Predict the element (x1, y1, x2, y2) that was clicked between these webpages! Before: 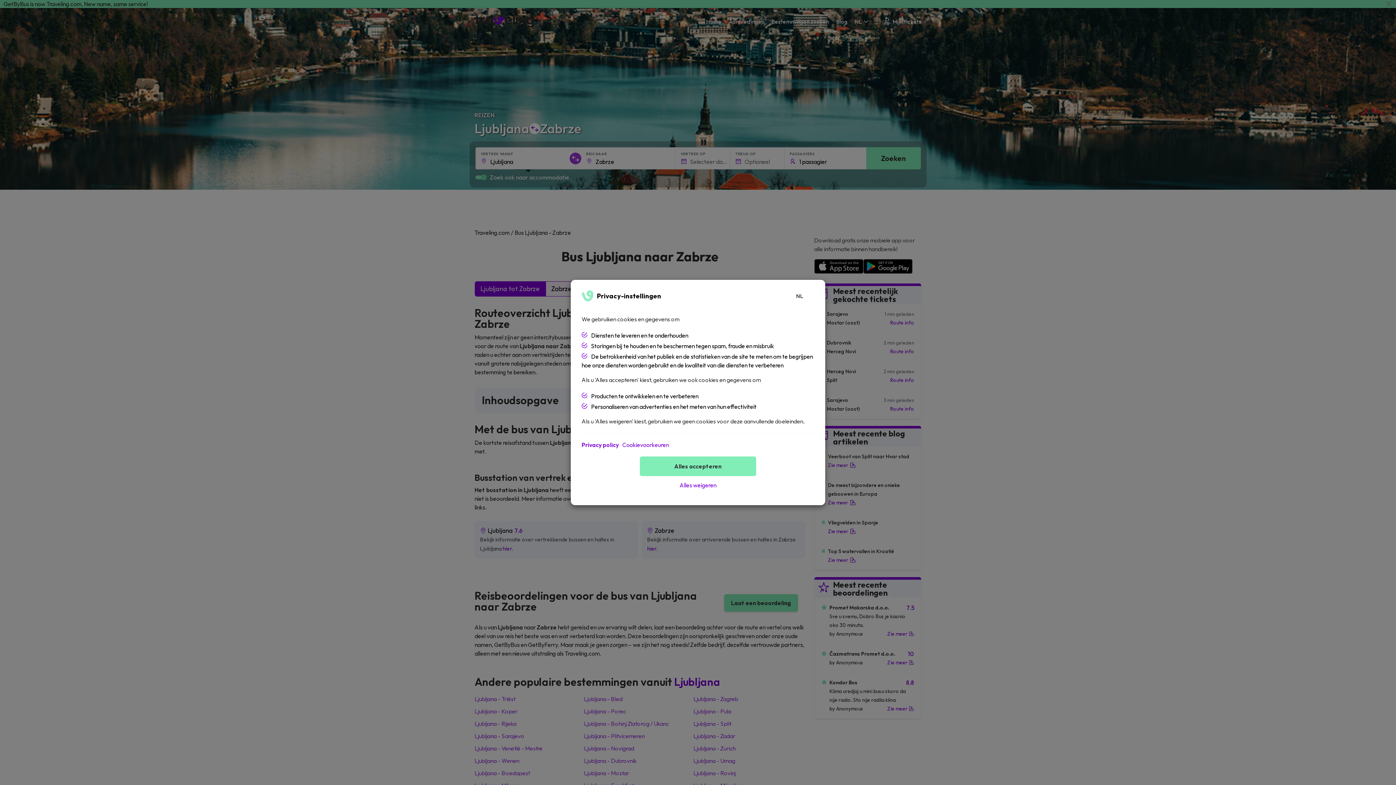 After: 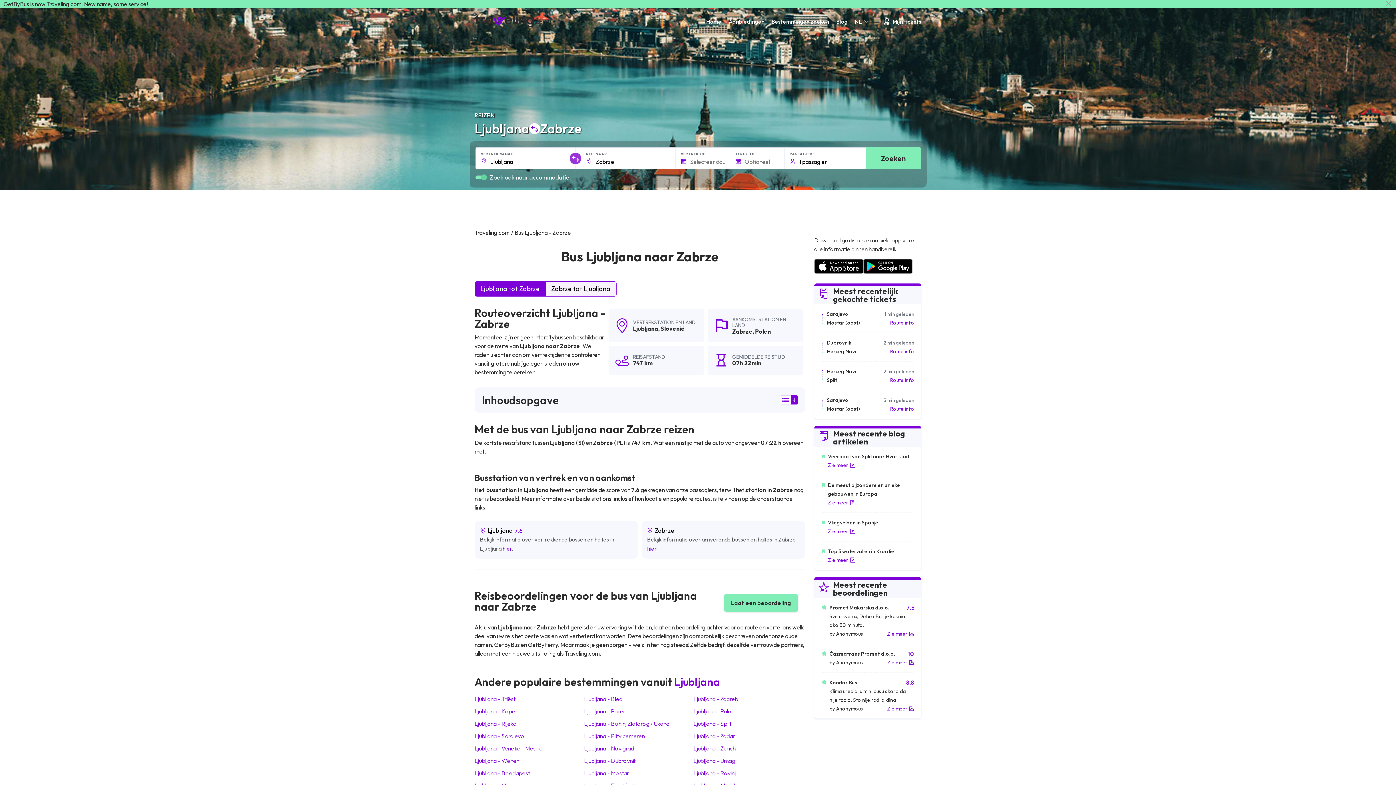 Action: bbox: (640, 456, 756, 476) label: Alles accepteren